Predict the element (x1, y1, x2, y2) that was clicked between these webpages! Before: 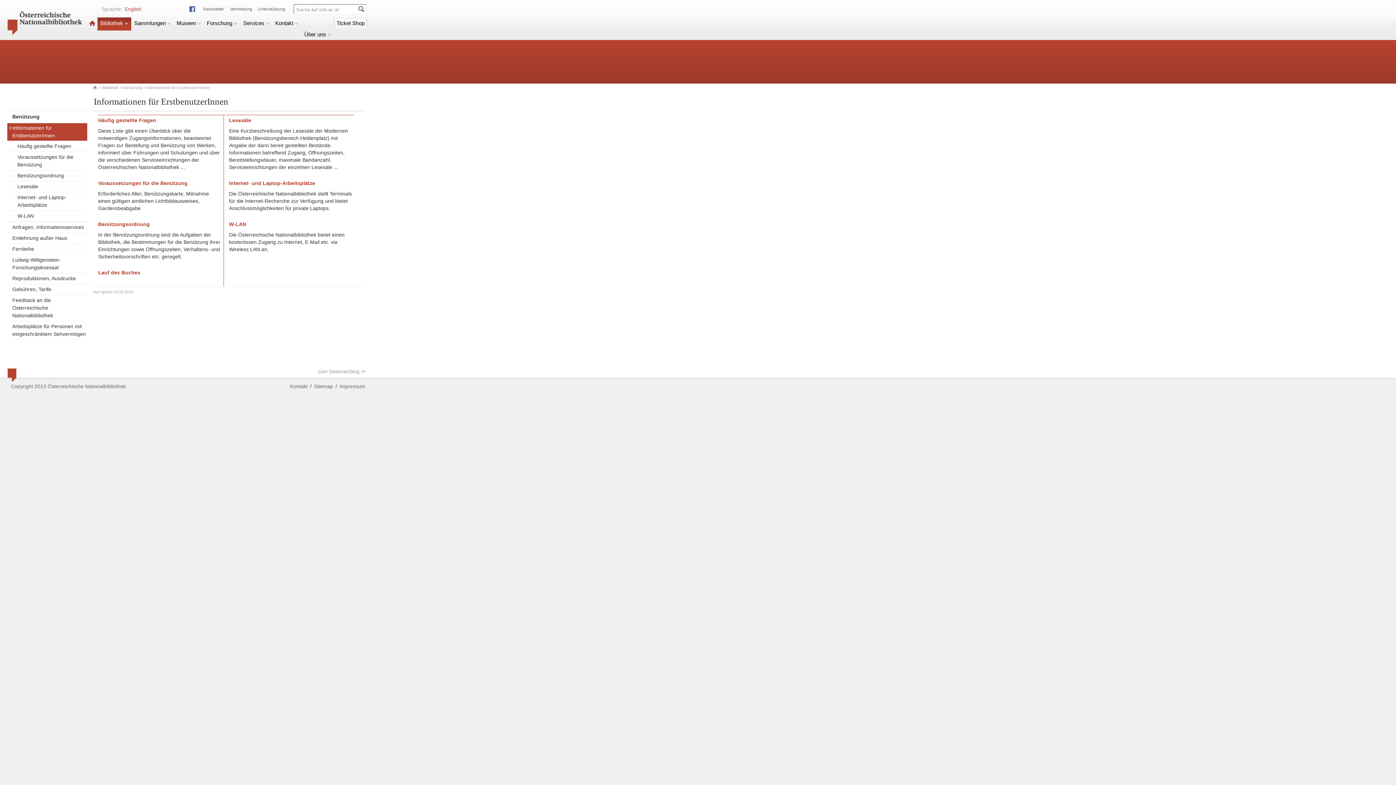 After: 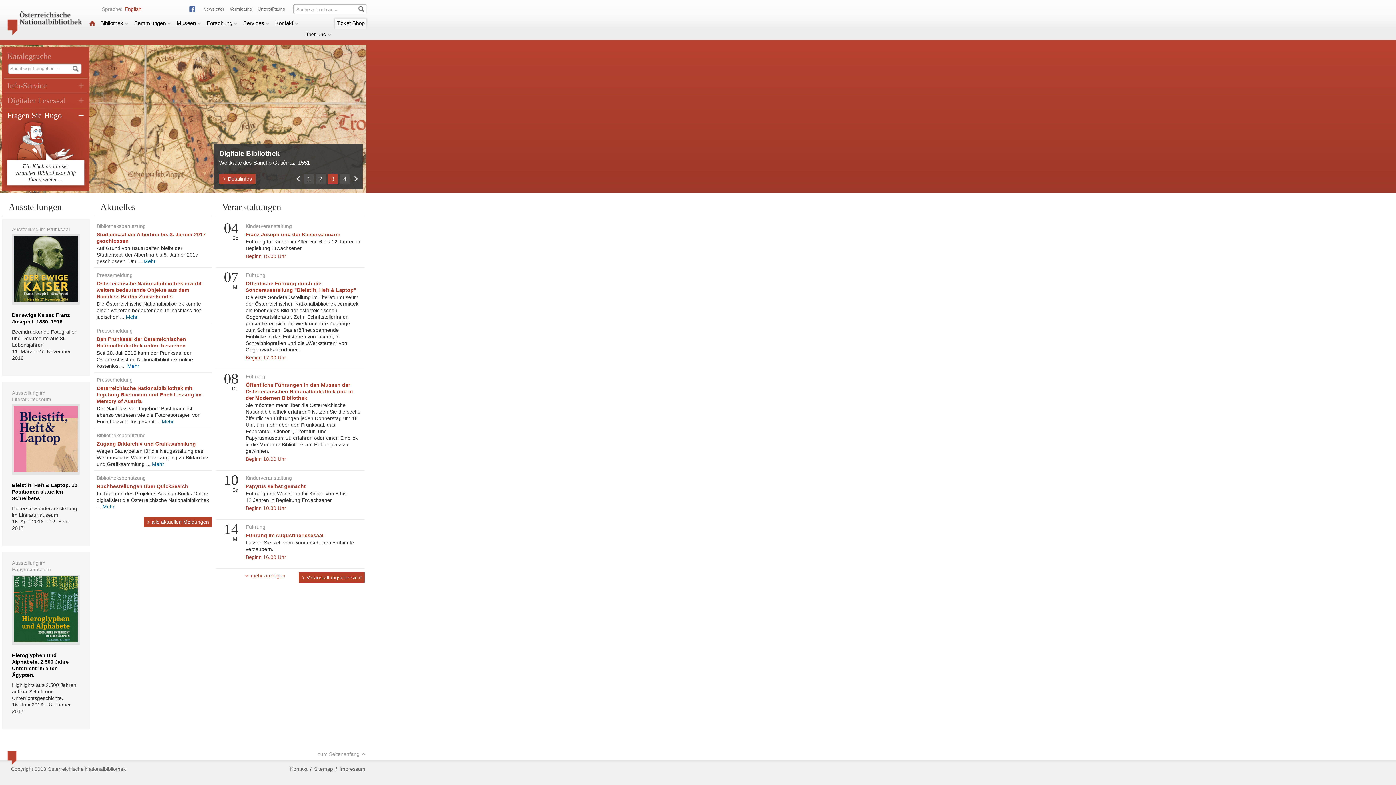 Action: bbox: (92, 85, 97, 90)